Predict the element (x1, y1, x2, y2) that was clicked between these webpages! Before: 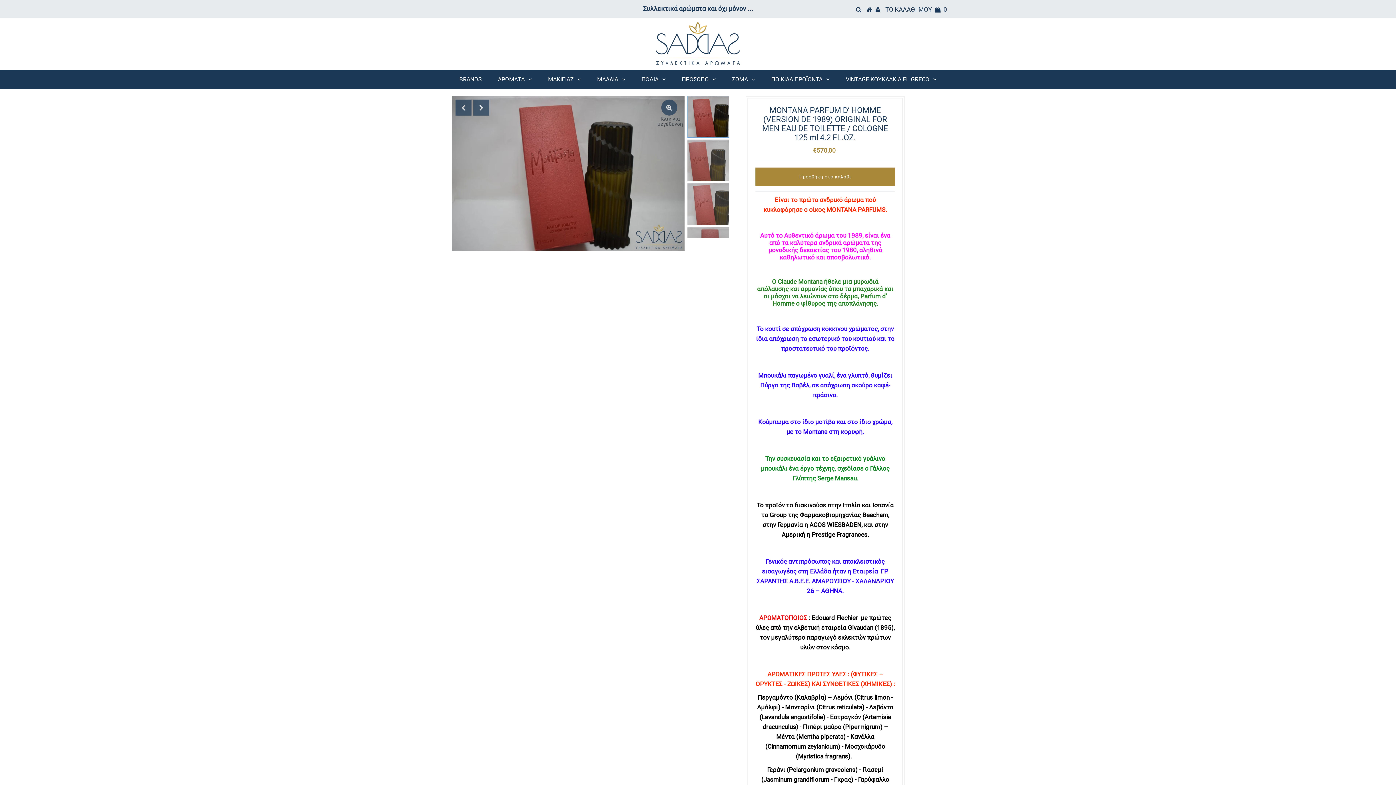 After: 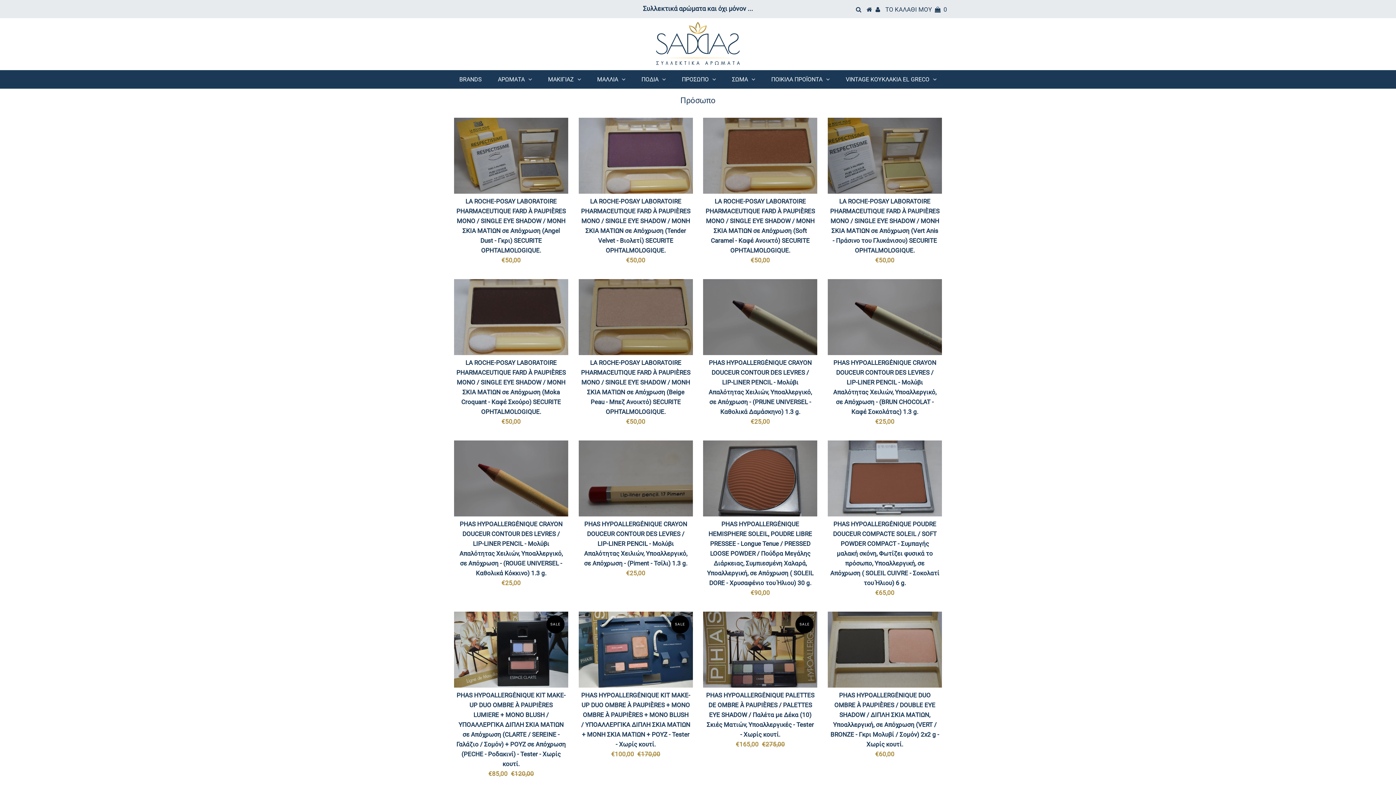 Action: label: ΠΡΟΣΩΠΟ bbox: (674, 70, 723, 88)